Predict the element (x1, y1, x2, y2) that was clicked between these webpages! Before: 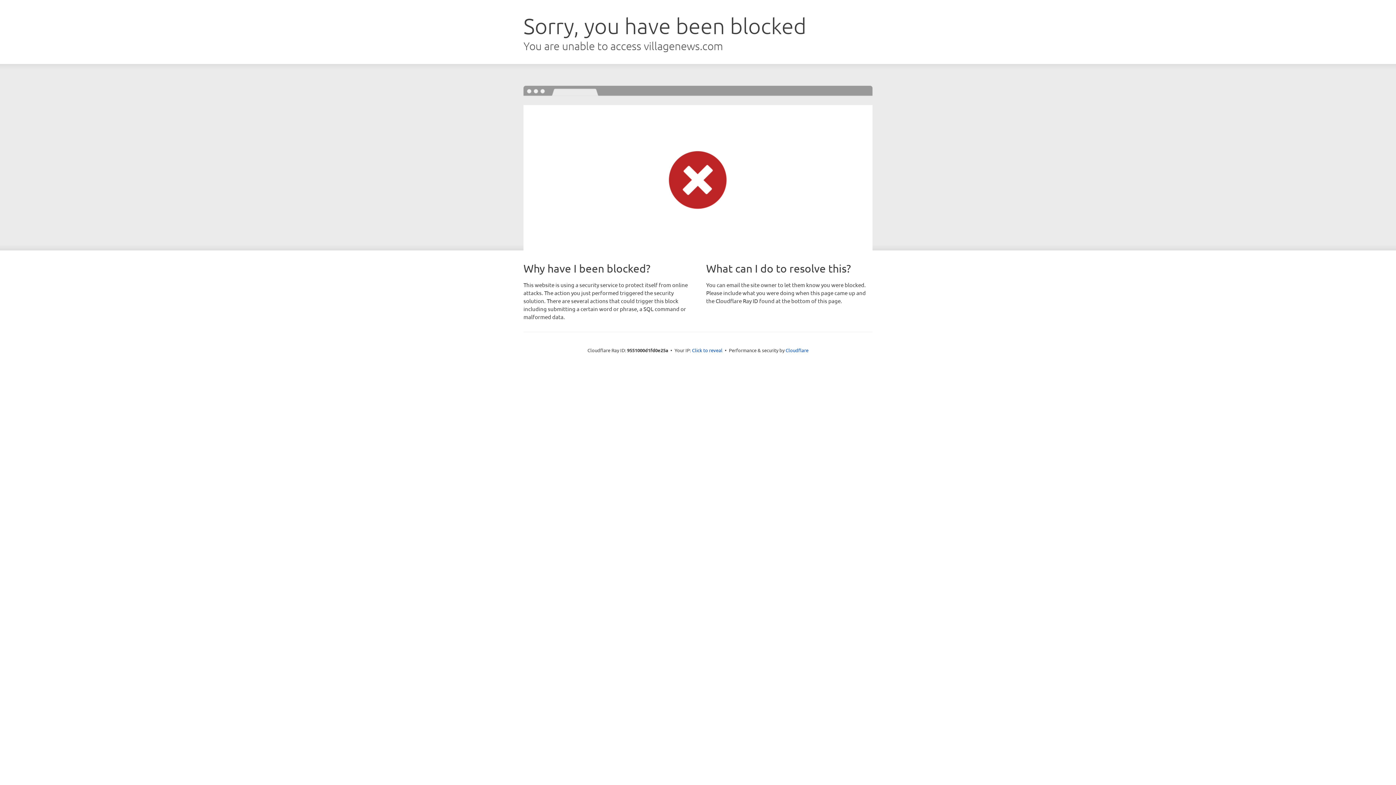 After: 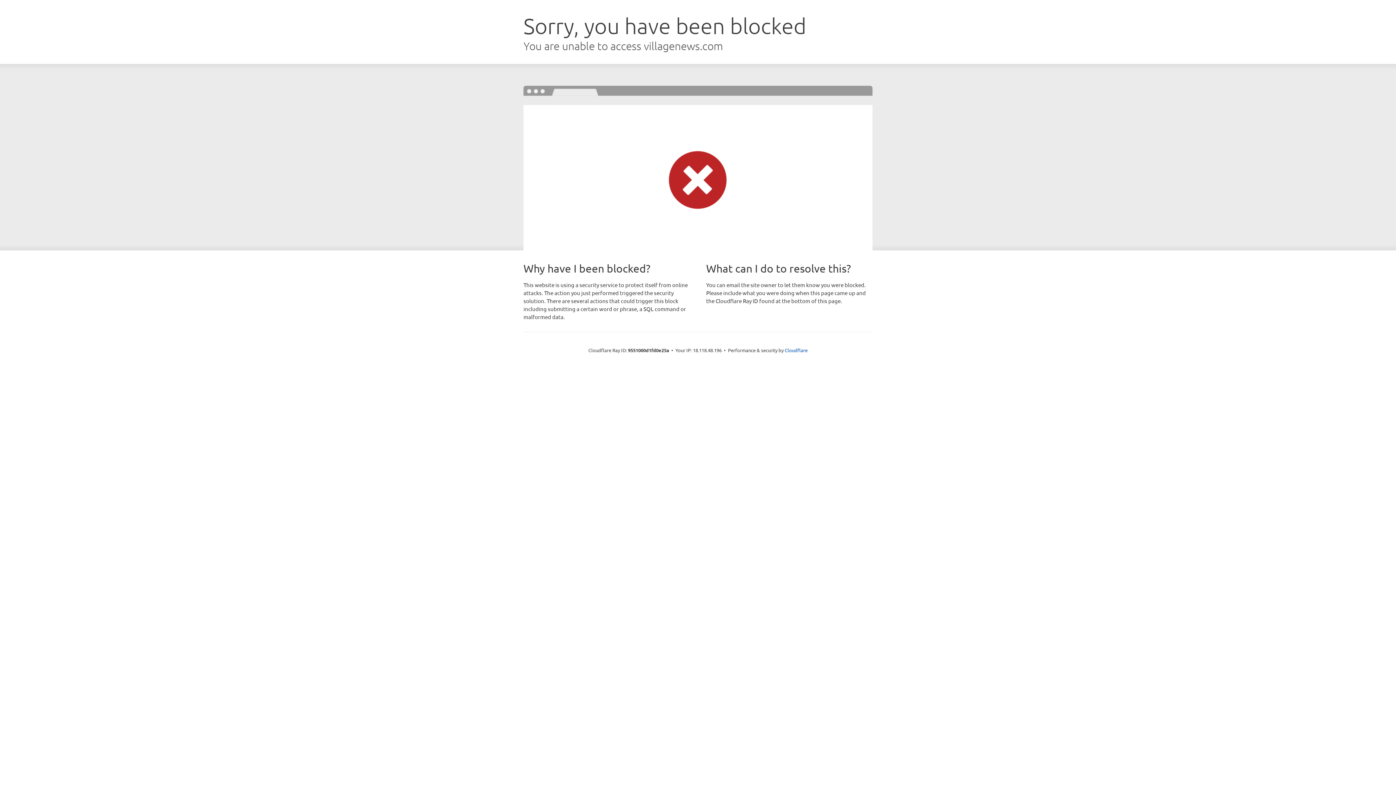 Action: label: Click to reveal bbox: (692, 346, 722, 353)